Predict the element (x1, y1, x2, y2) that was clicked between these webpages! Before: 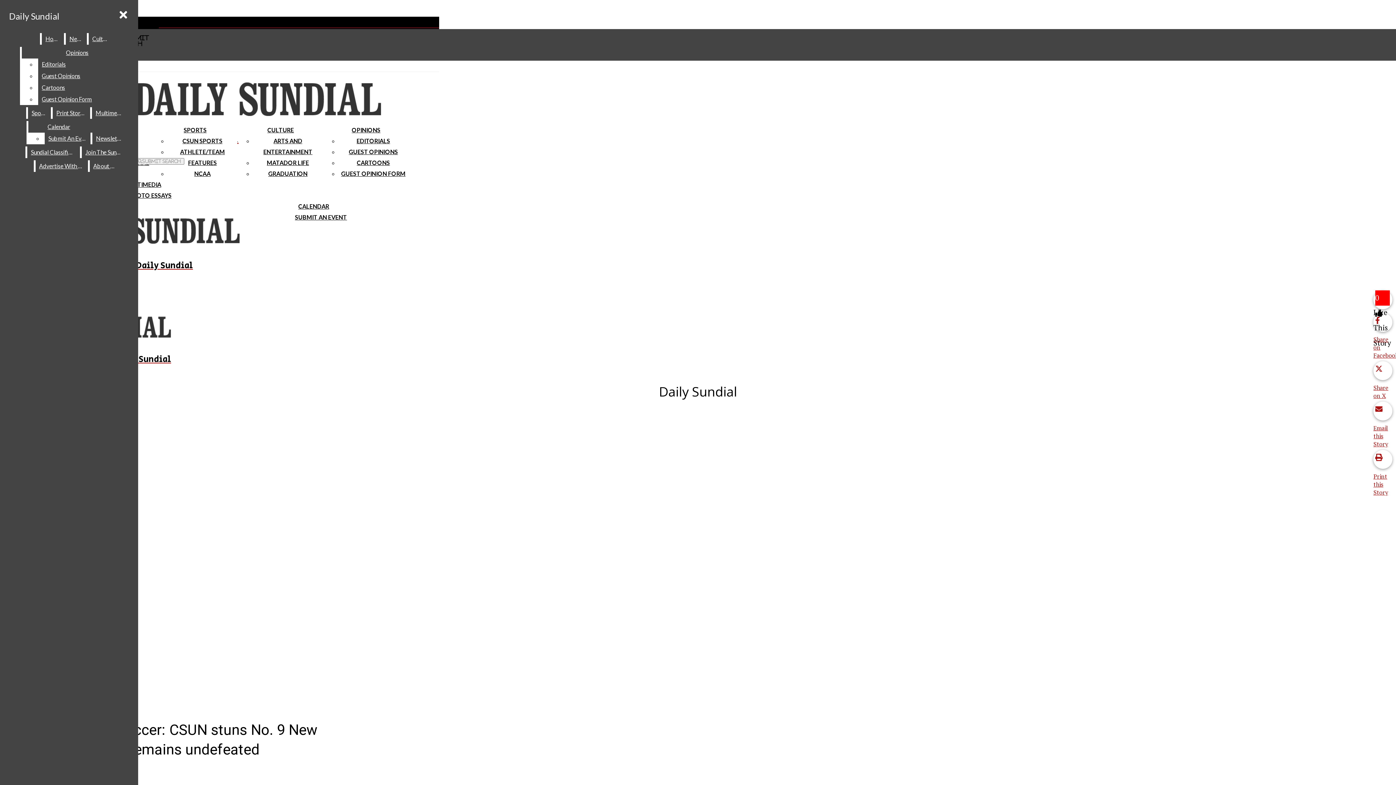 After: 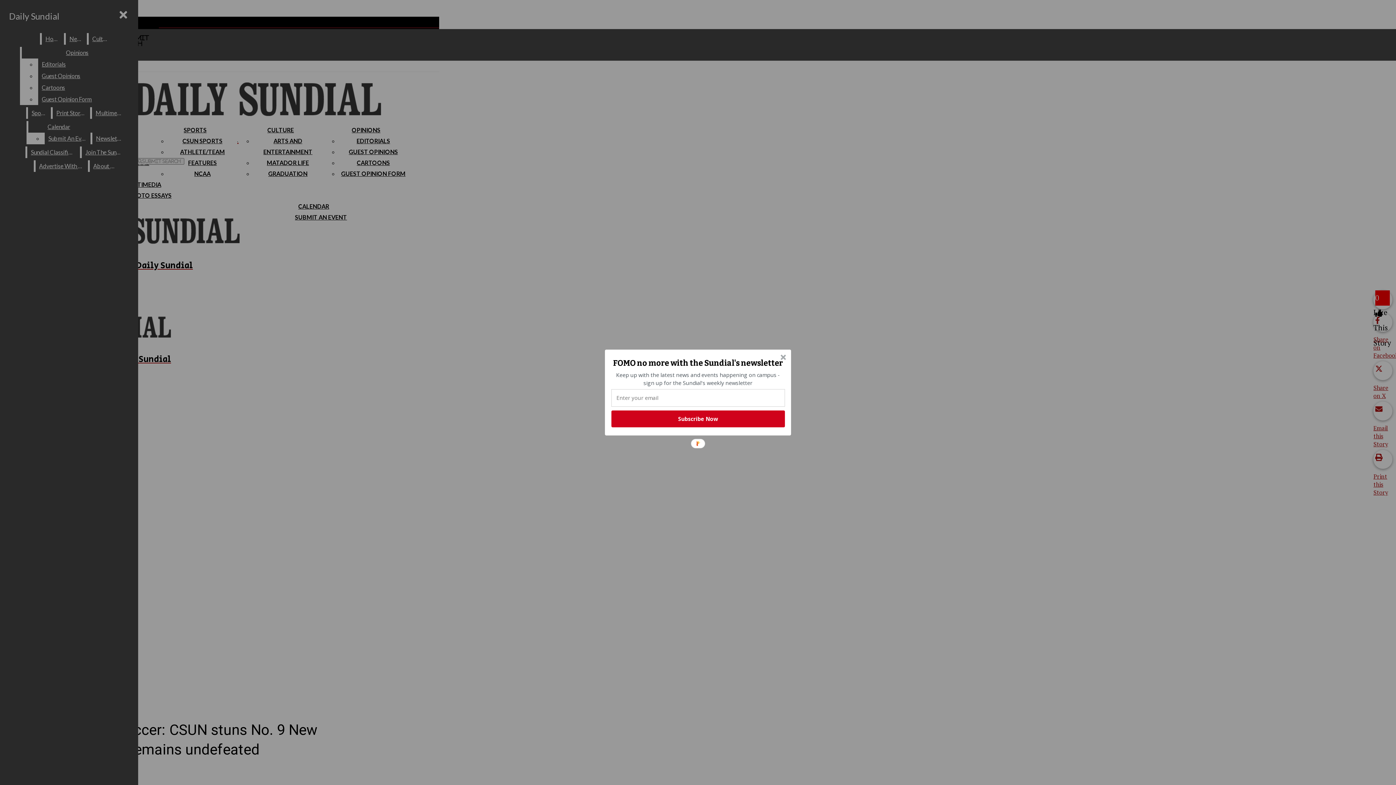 Action: bbox: (38, 70, 132, 81) label: Guest Opinions